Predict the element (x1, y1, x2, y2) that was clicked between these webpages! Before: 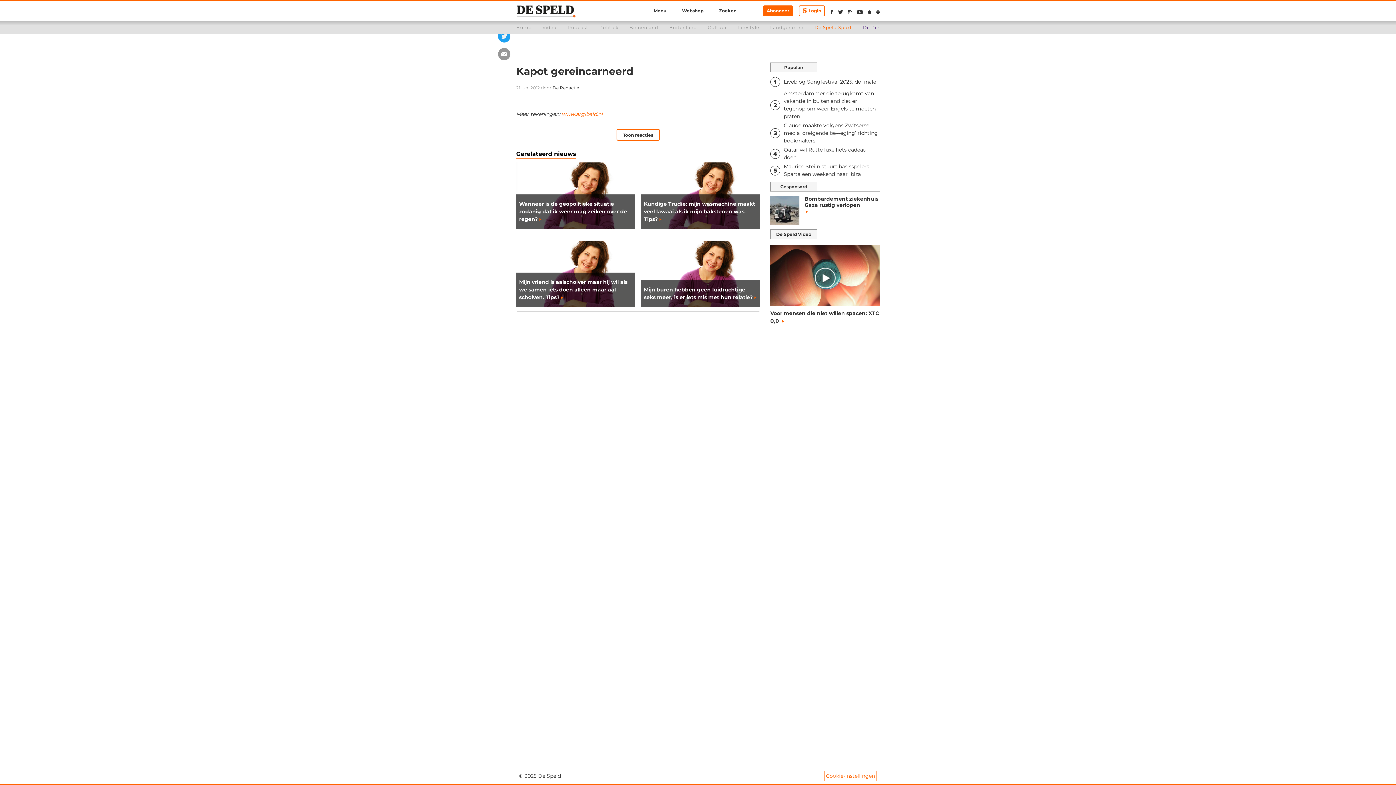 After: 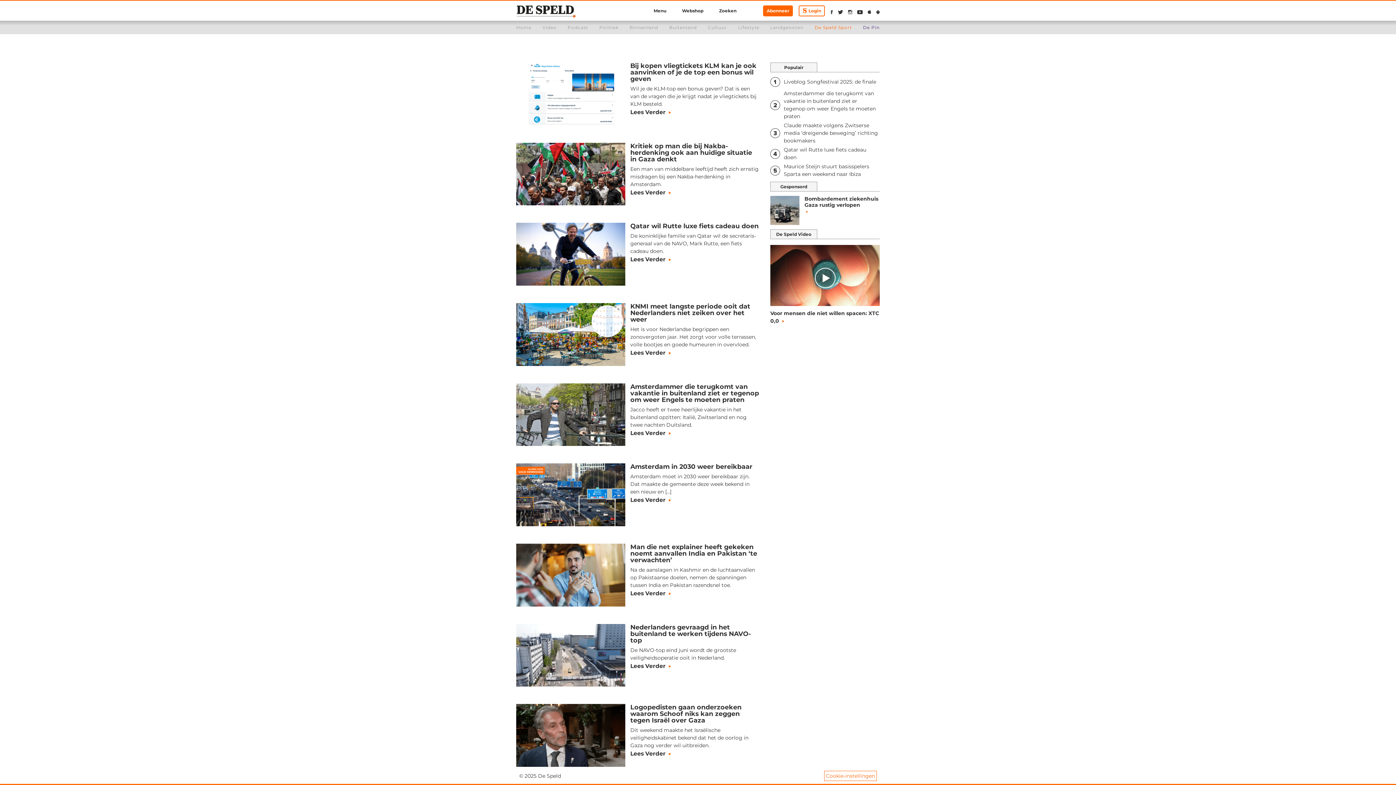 Action: label: Binnenland bbox: (629, 24, 658, 30)